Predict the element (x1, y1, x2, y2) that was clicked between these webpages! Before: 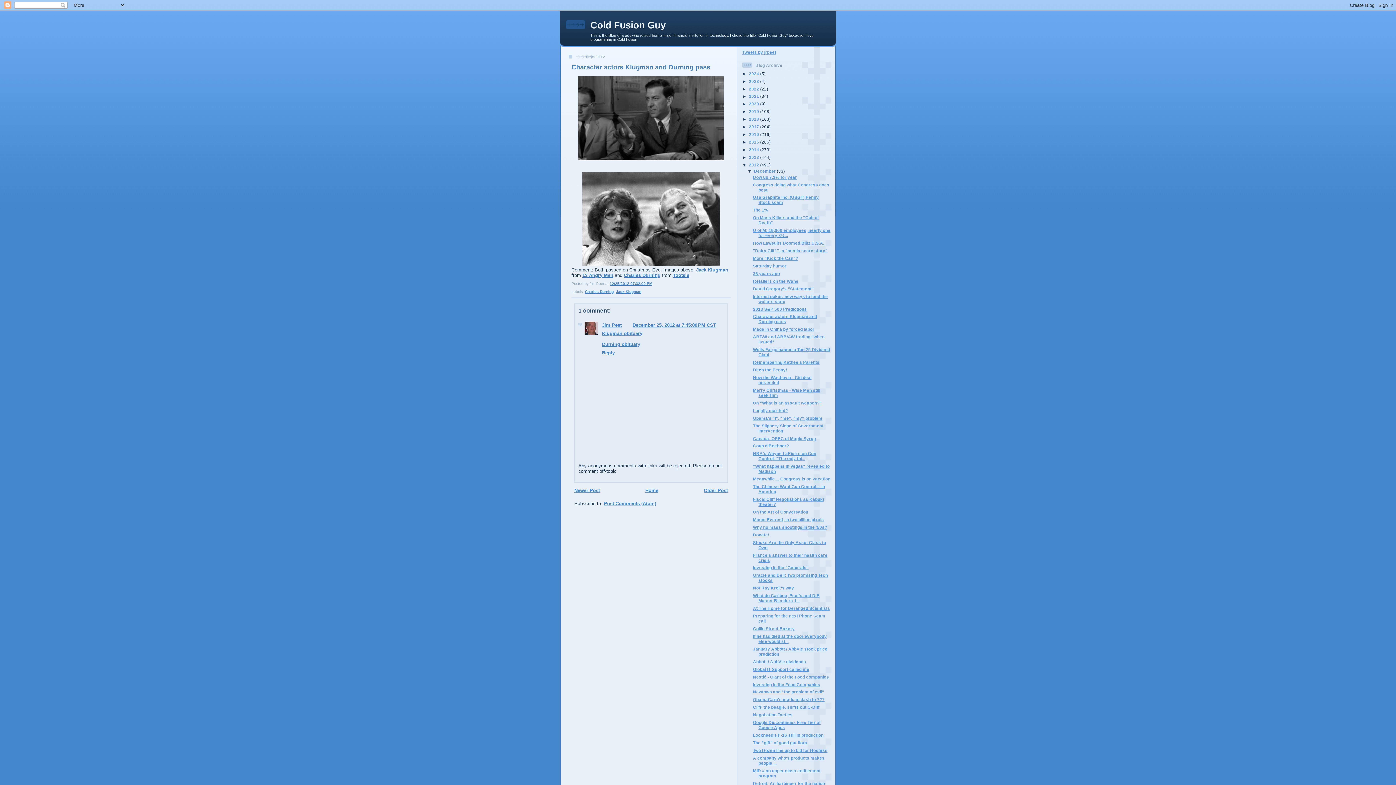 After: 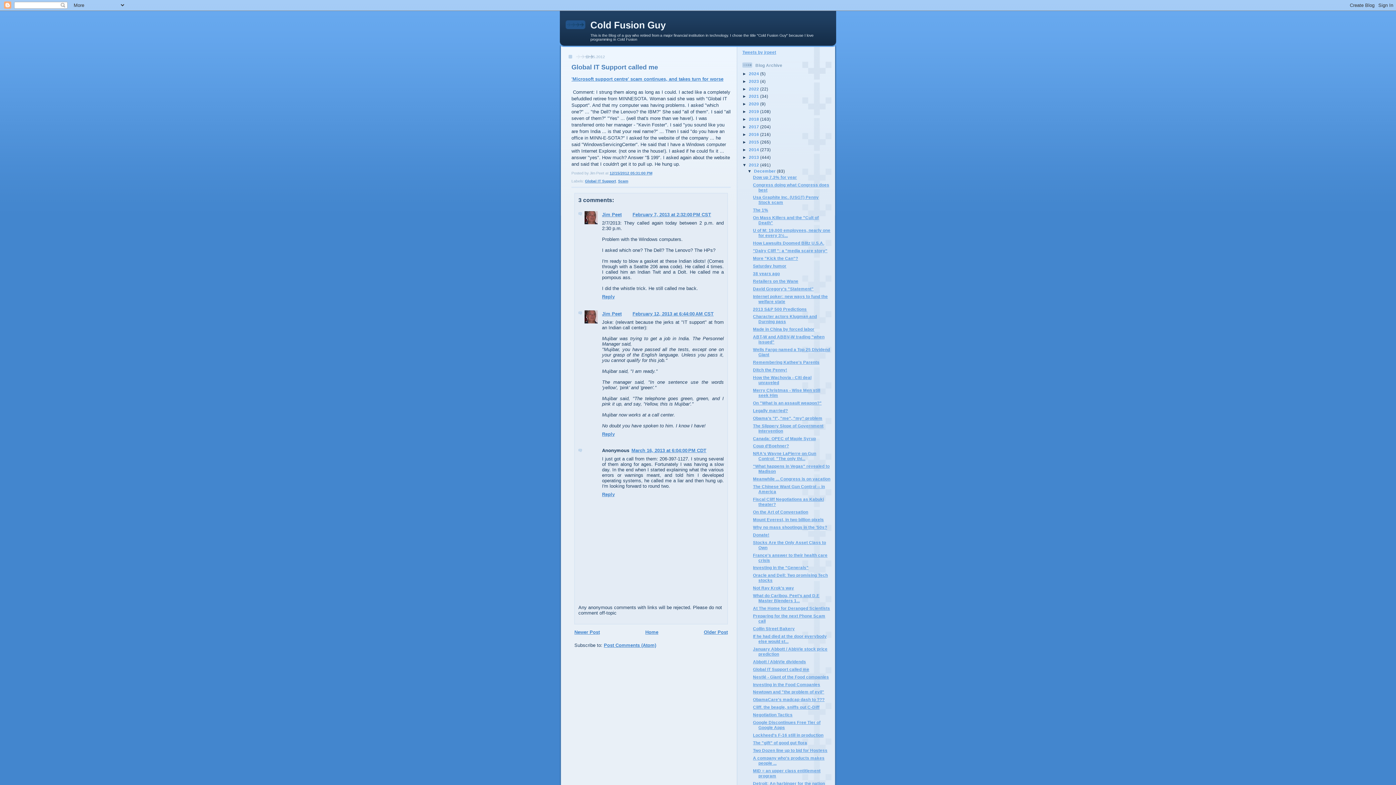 Action: bbox: (753, 667, 809, 671) label: Global IT Support called me